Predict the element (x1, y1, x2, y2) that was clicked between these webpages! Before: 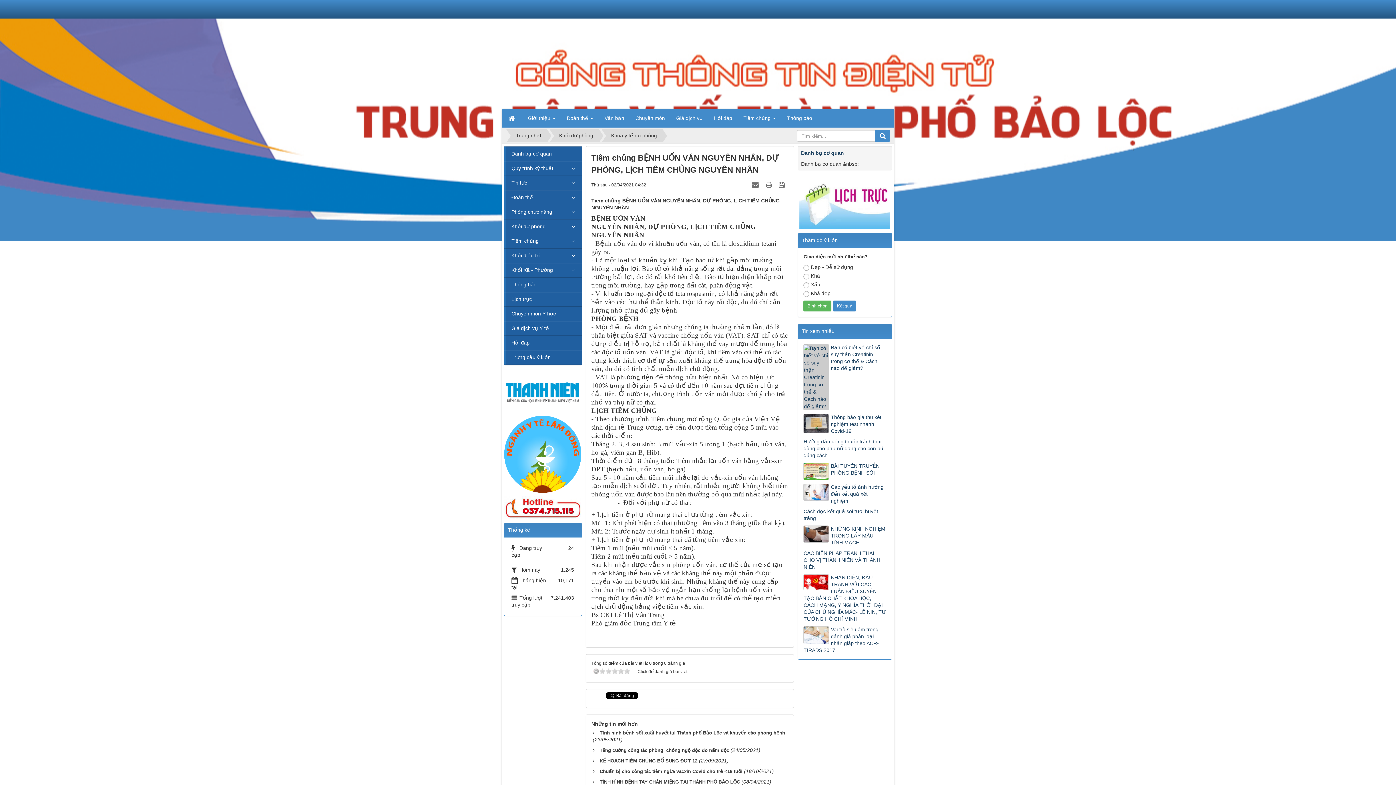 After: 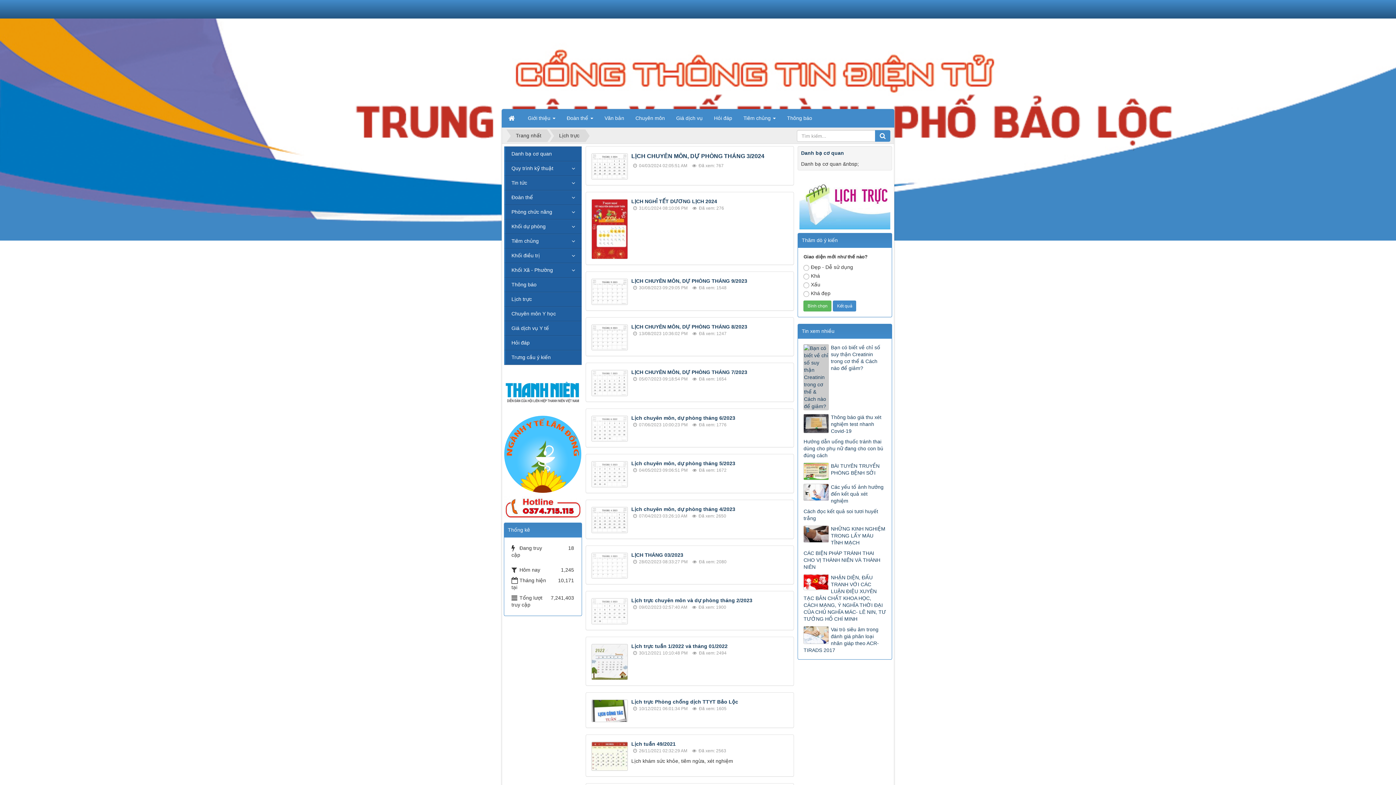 Action: label: Lịch trực bbox: (504, 292, 581, 306)